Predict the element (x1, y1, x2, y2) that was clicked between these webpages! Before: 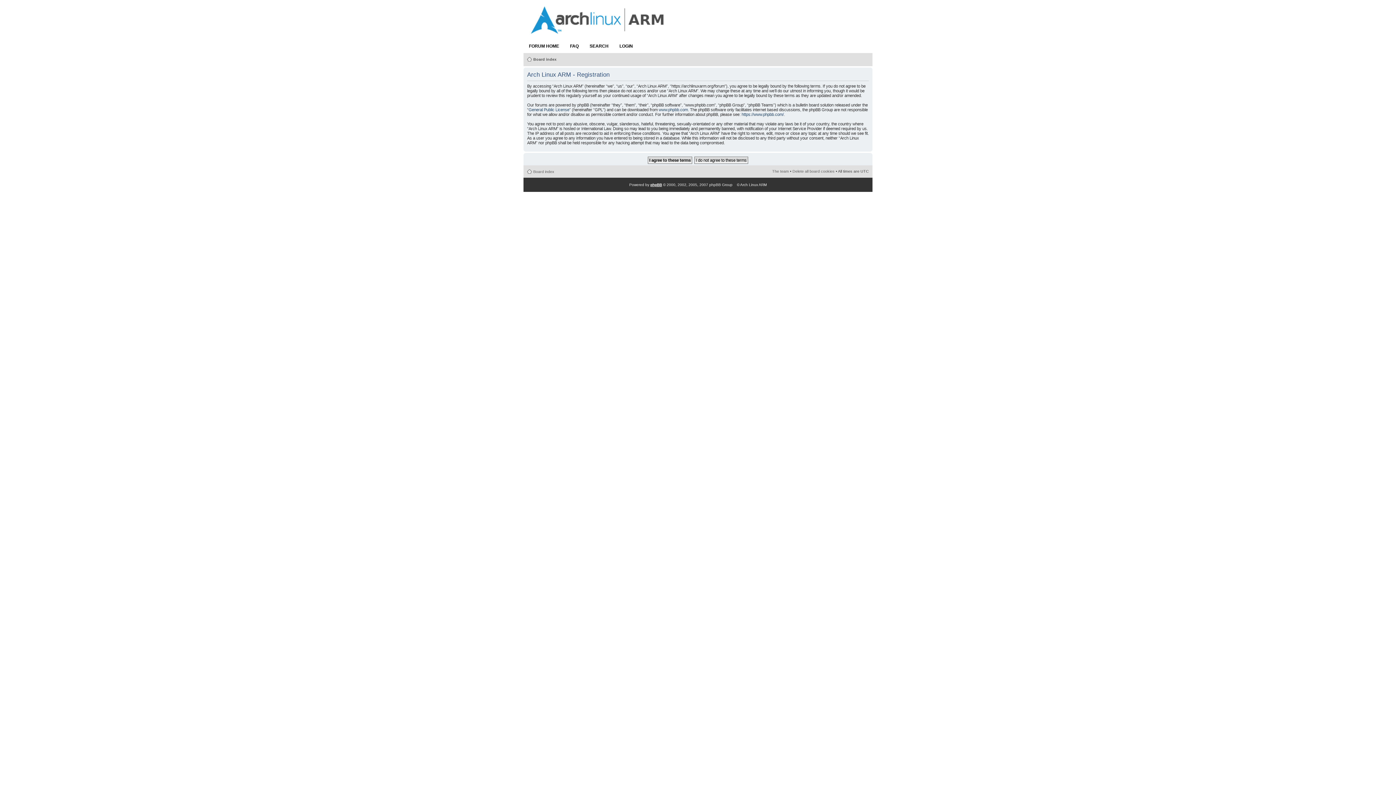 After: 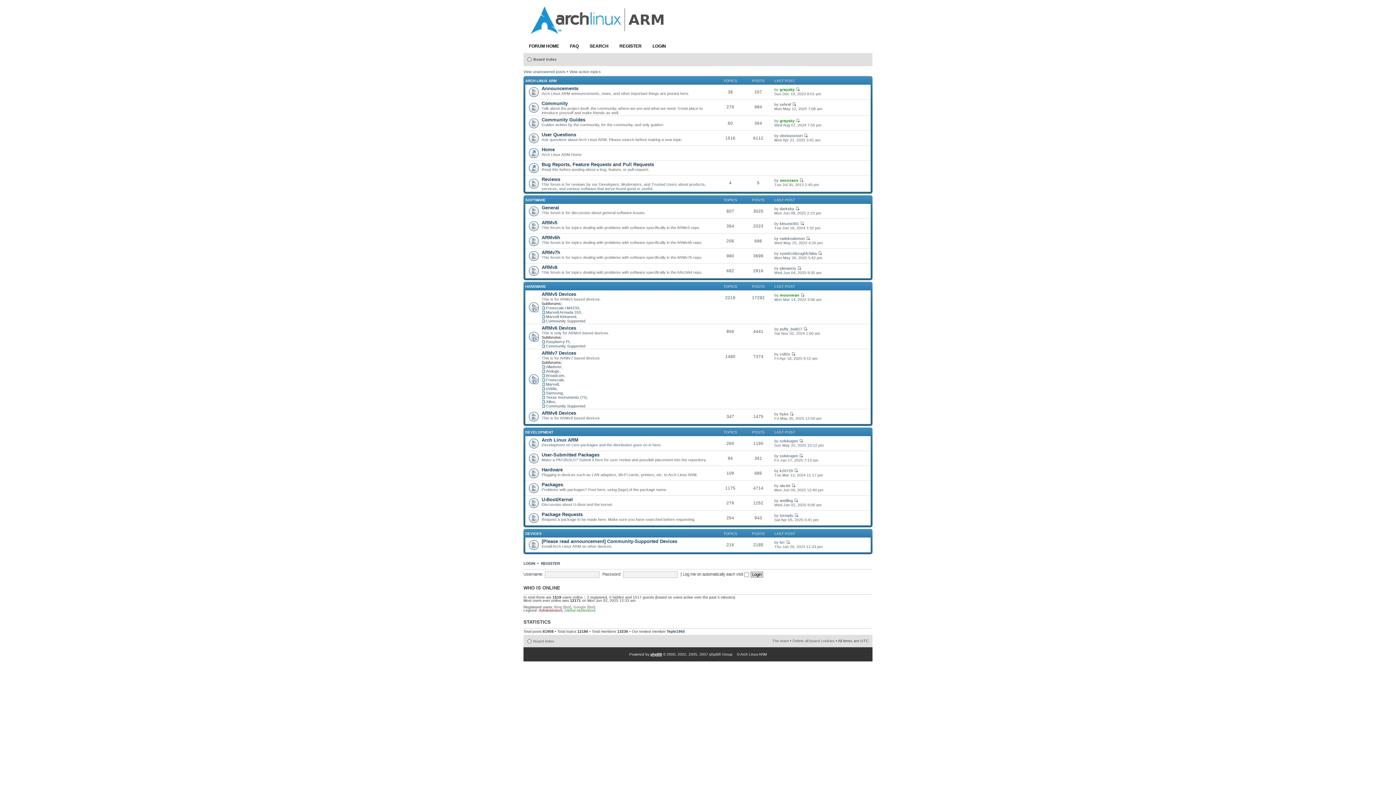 Action: bbox: (523, 22, 672, 39)